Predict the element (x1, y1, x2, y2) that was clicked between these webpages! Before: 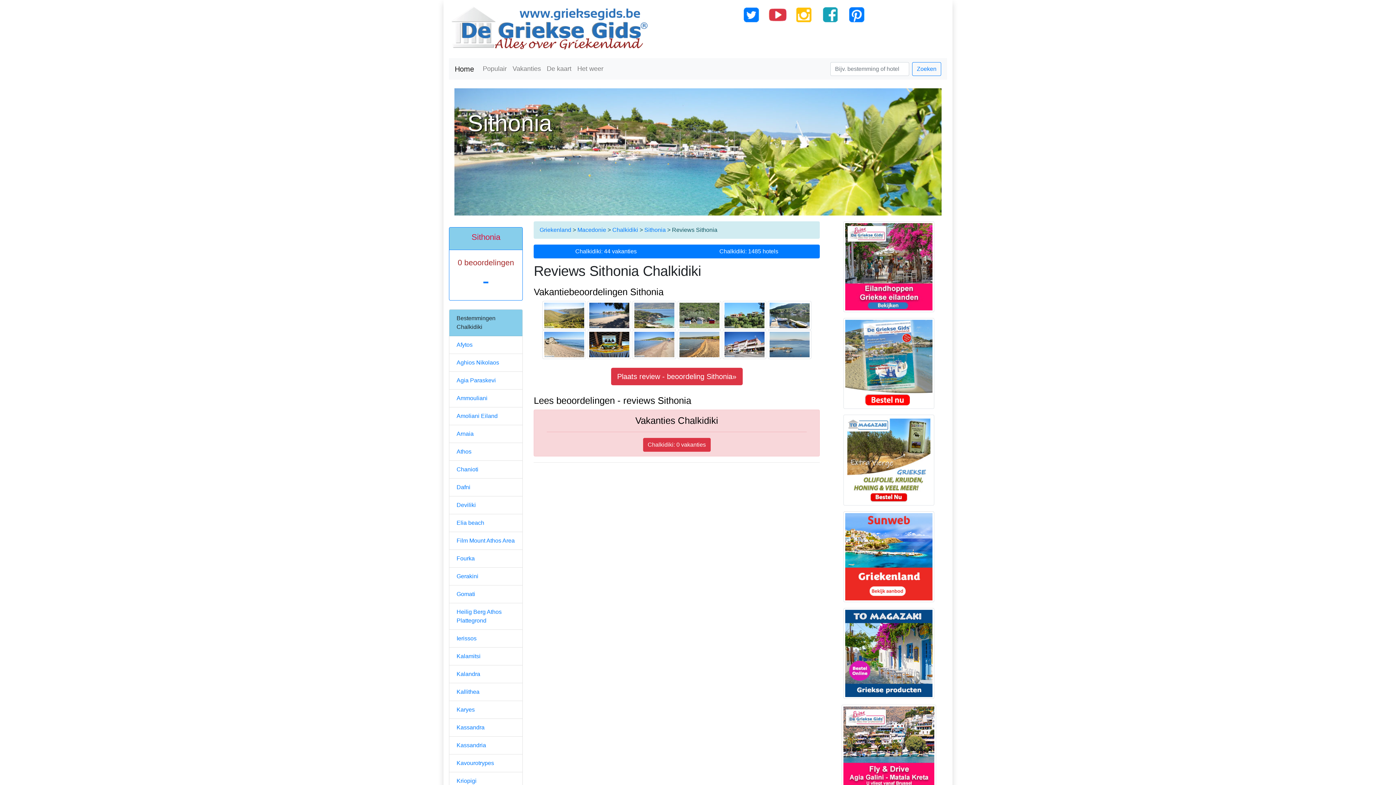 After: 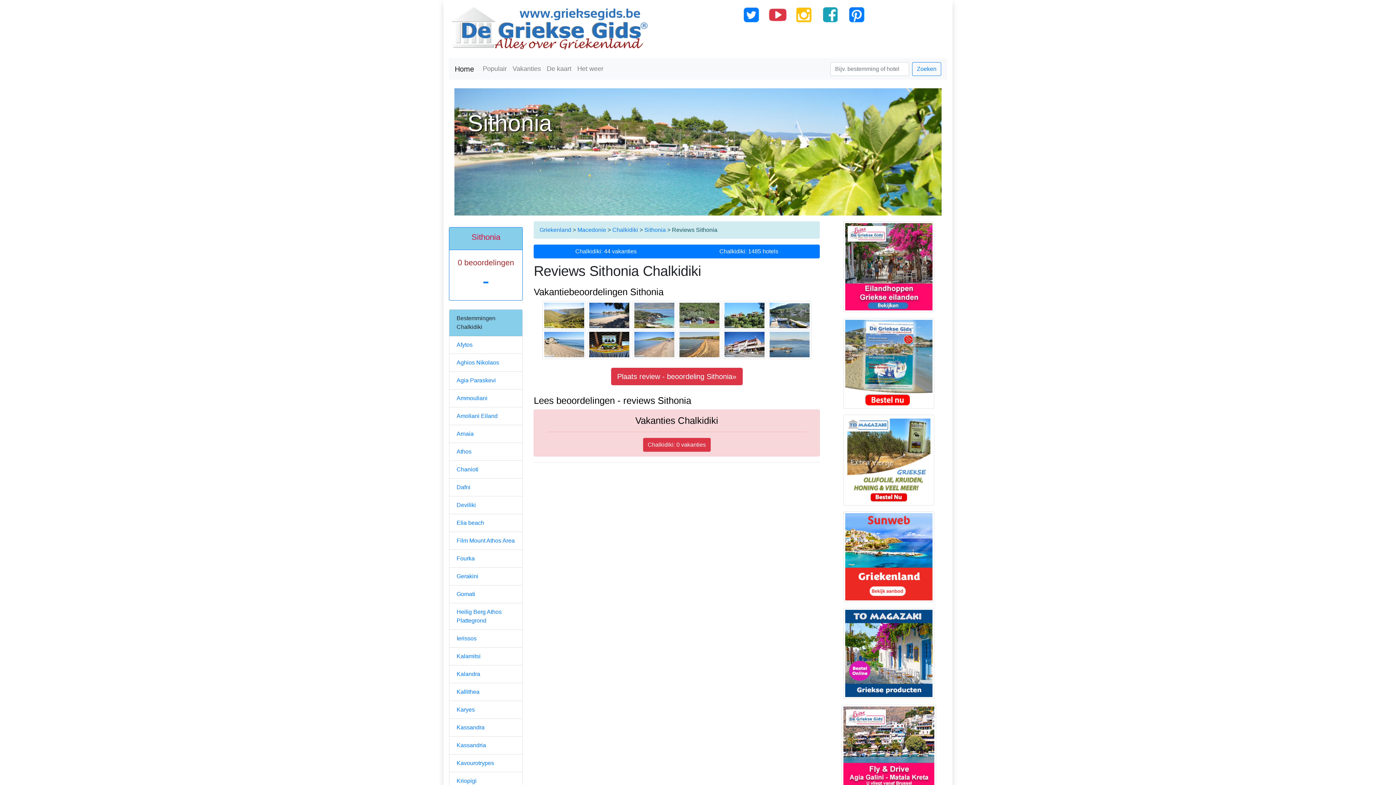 Action: bbox: (794, 11, 814, 17)